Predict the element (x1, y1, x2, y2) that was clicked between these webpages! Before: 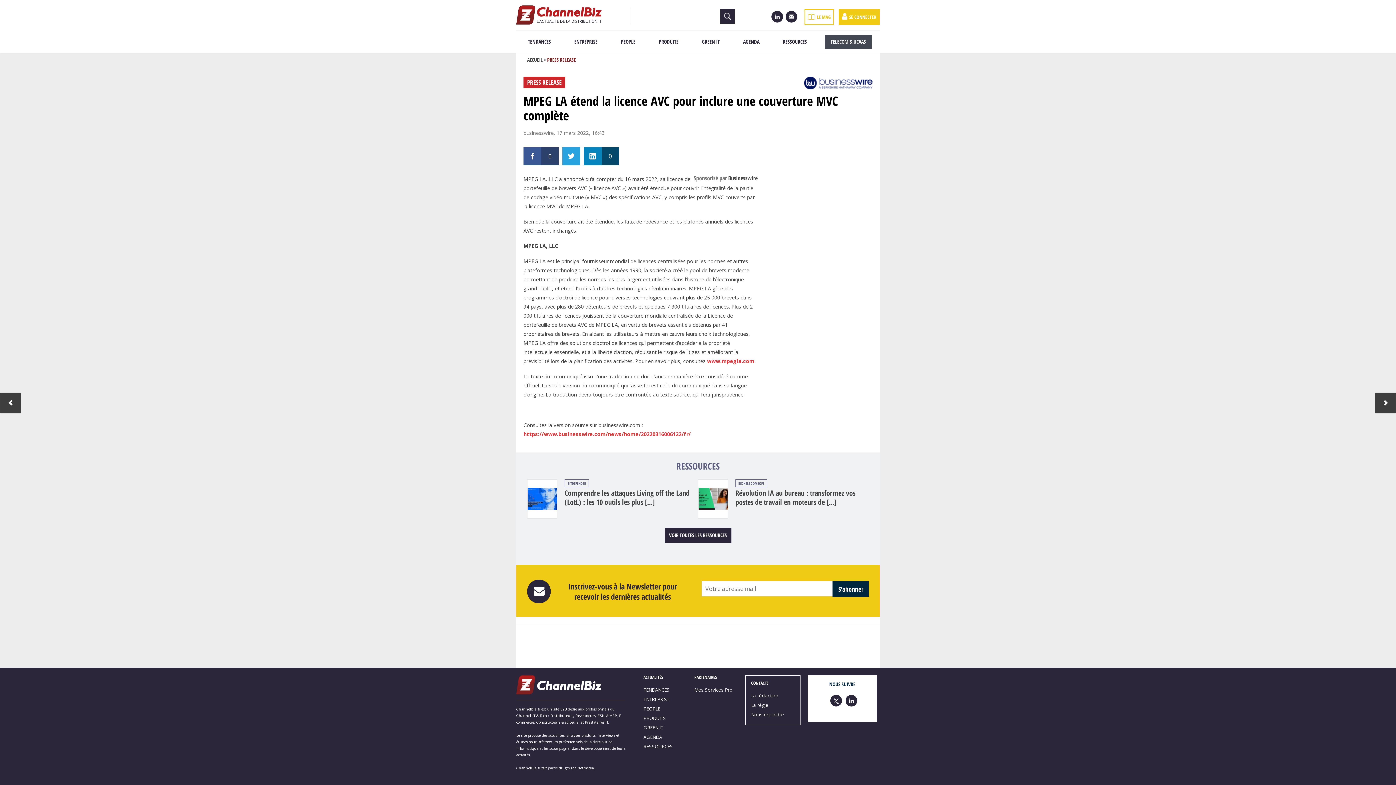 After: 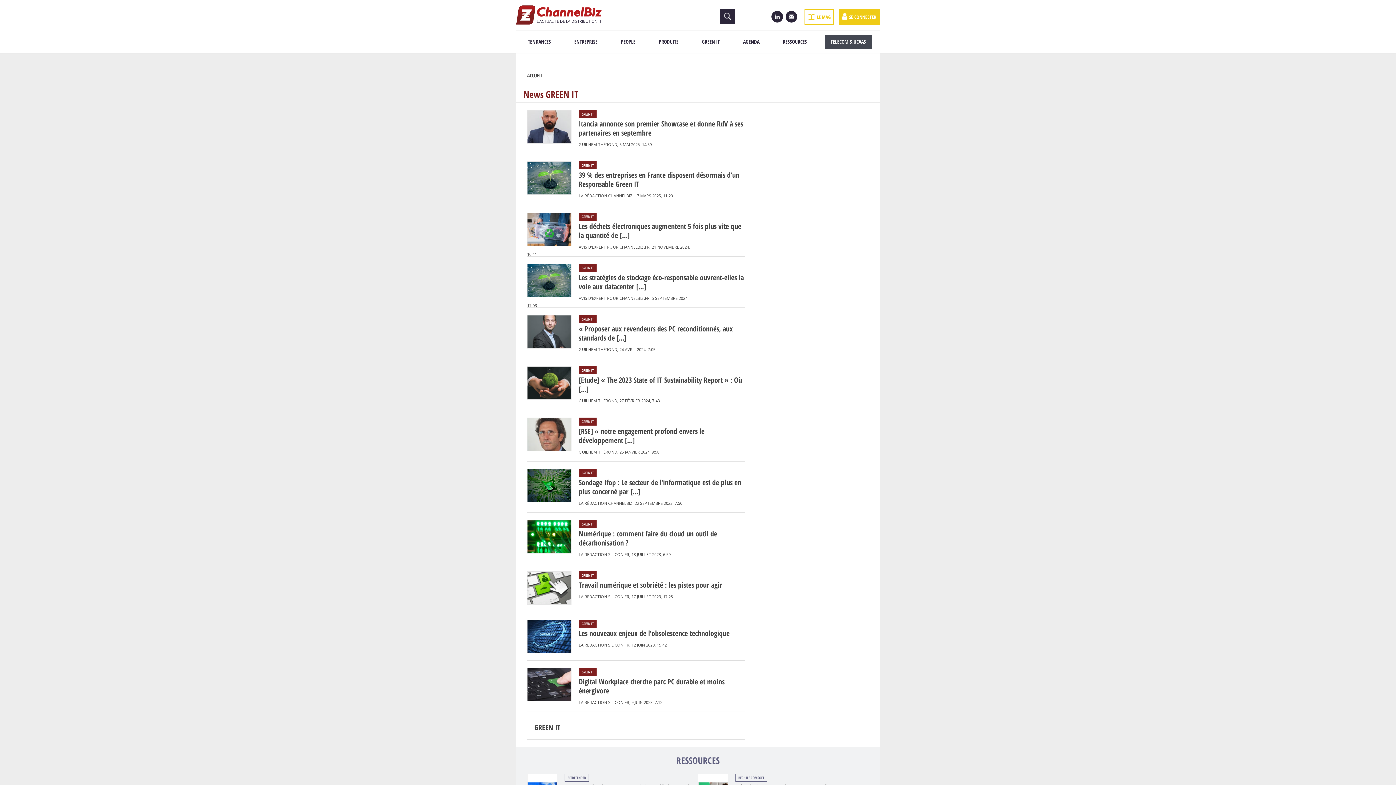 Action: bbox: (643, 724, 663, 731) label: GREEN IT